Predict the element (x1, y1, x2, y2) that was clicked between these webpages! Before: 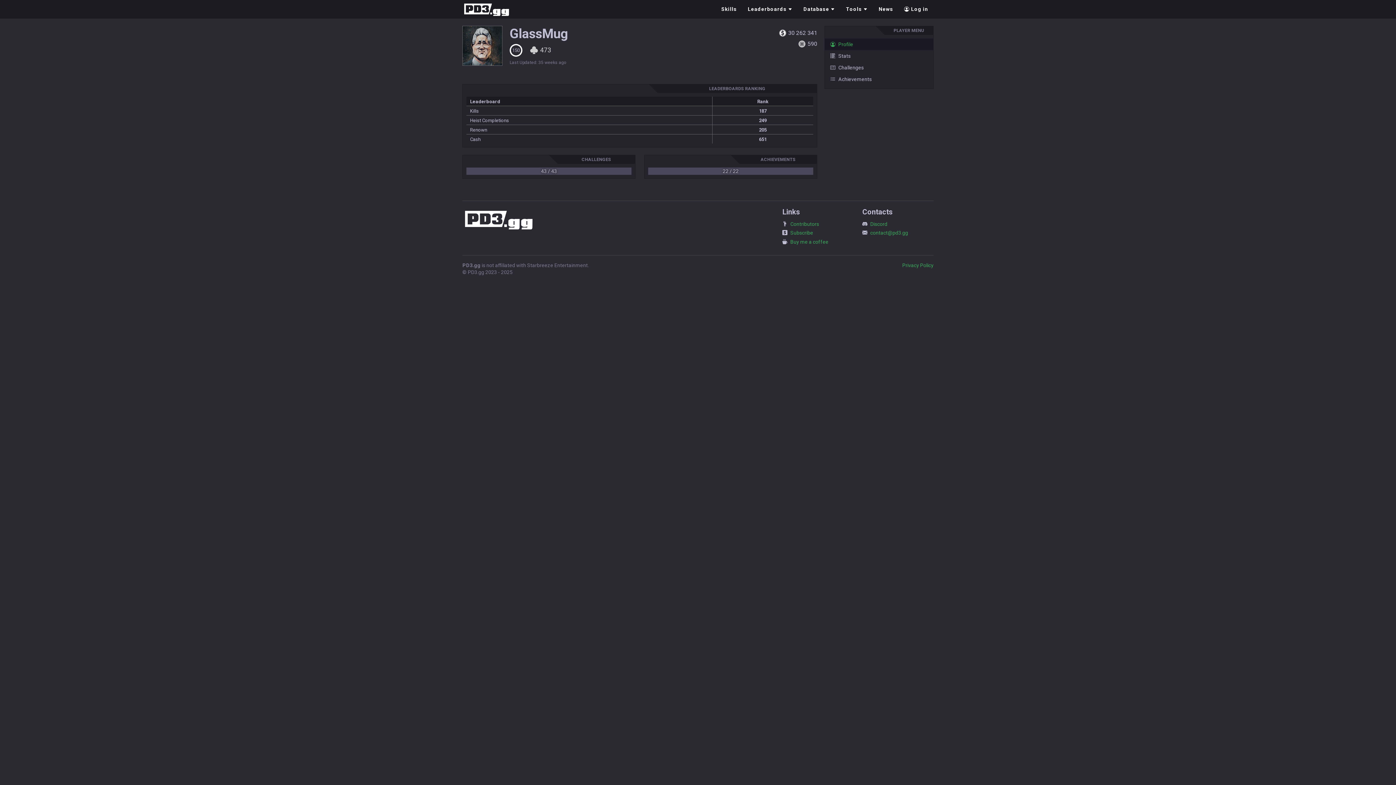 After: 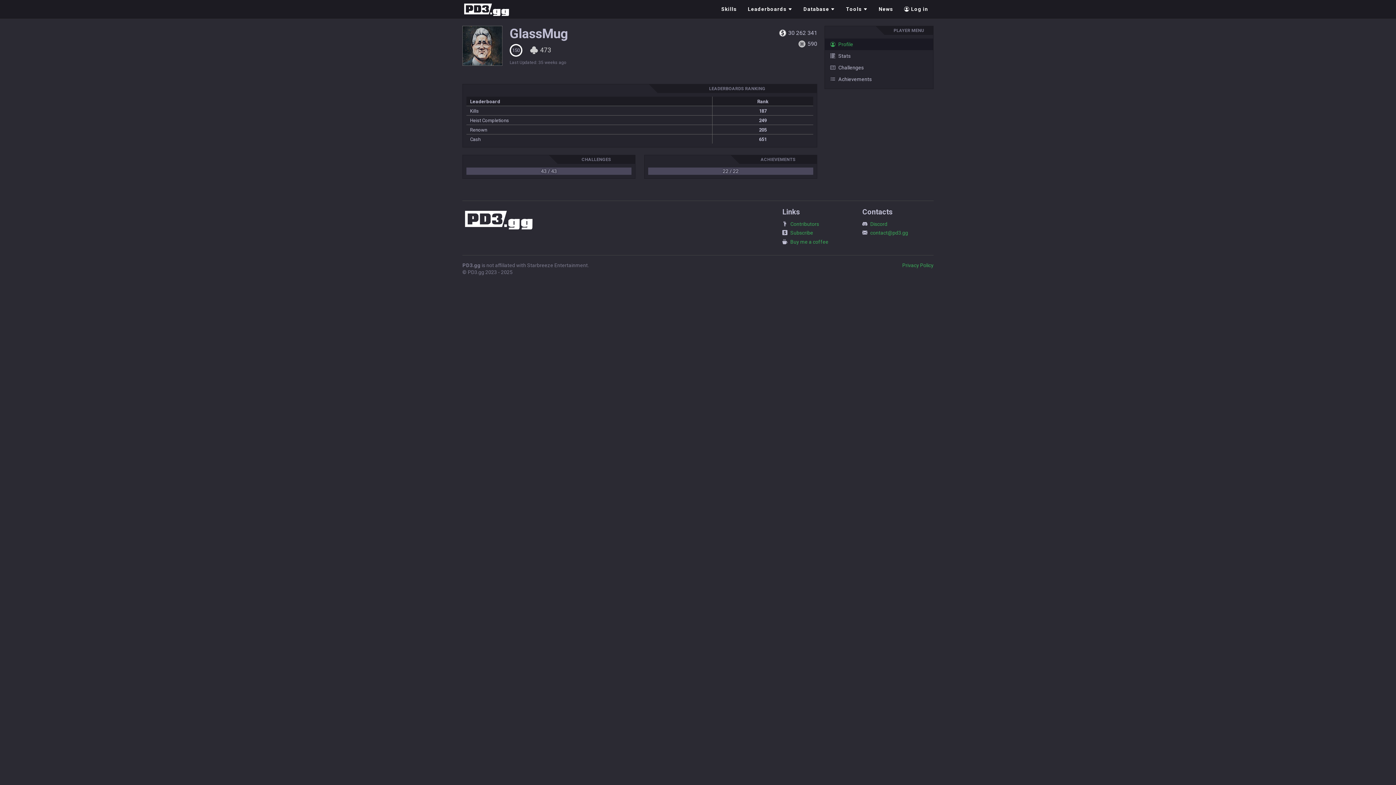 Action: label: Discord bbox: (870, 221, 887, 227)